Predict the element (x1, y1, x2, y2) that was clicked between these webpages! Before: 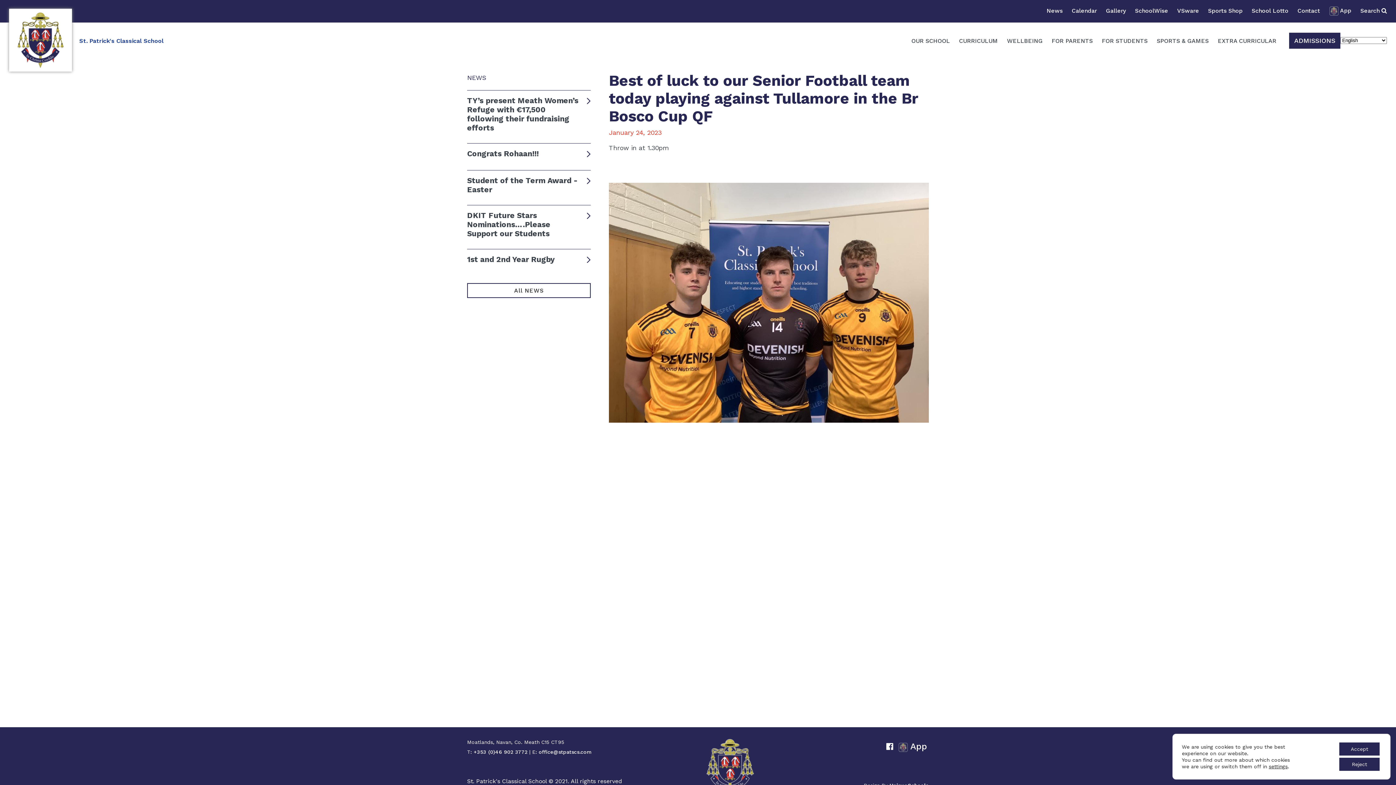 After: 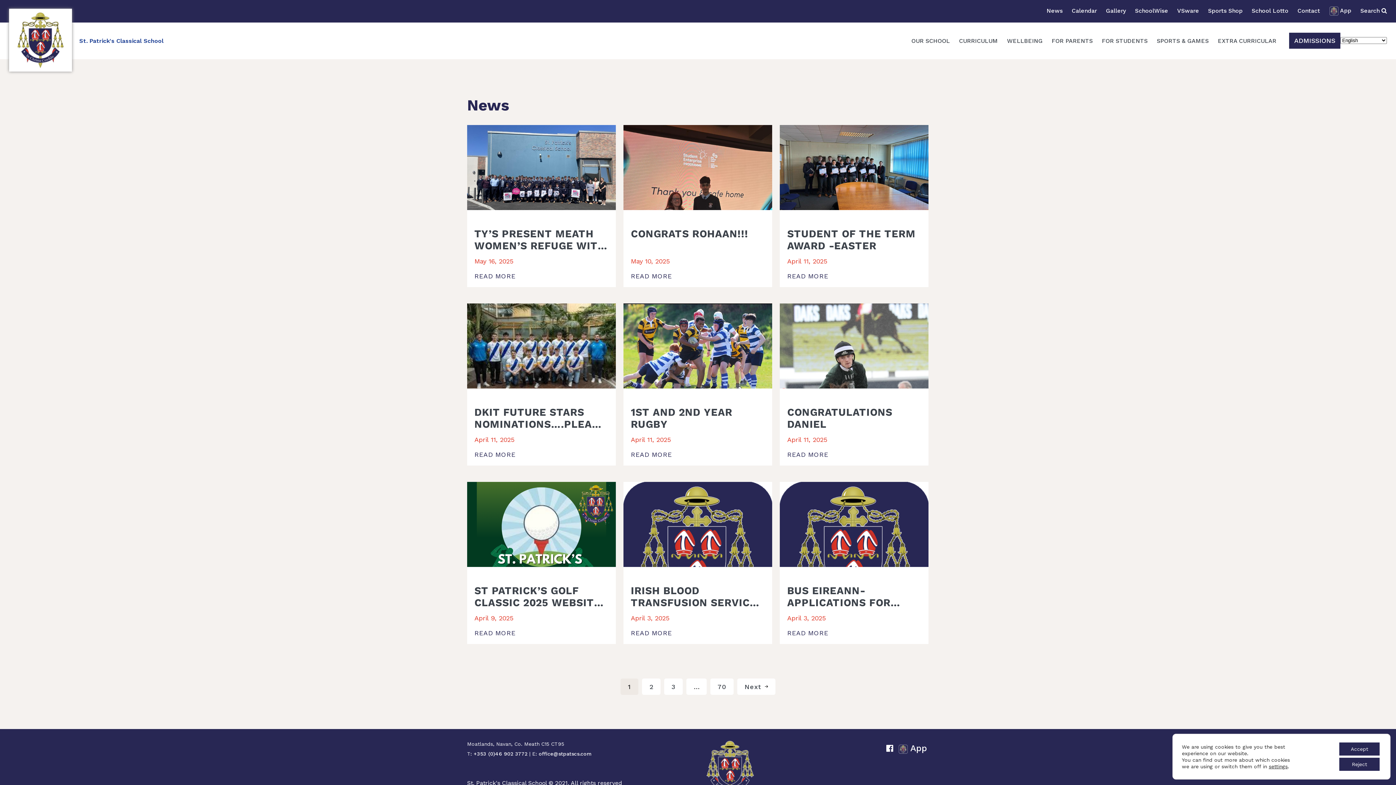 Action: bbox: (467, 283, 590, 298) label: All NEWS